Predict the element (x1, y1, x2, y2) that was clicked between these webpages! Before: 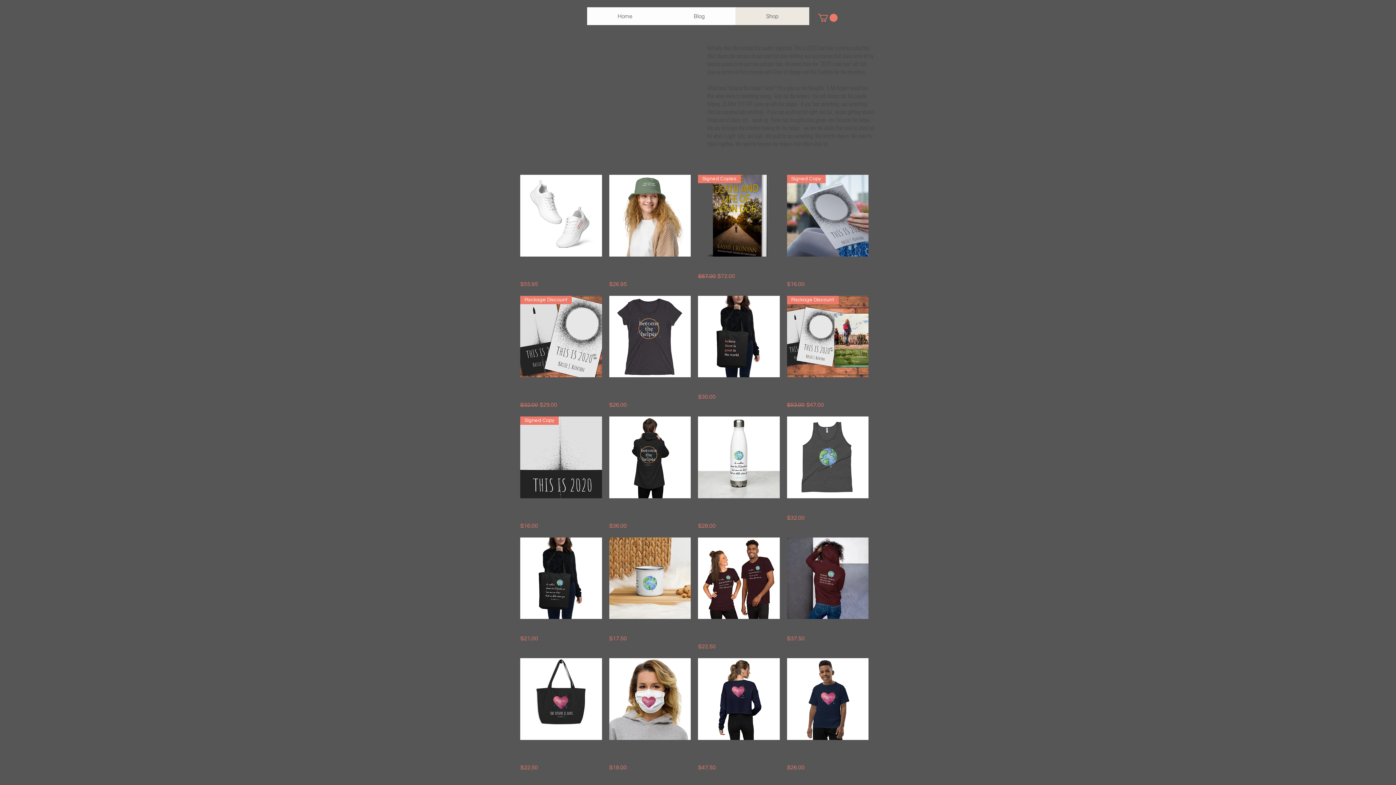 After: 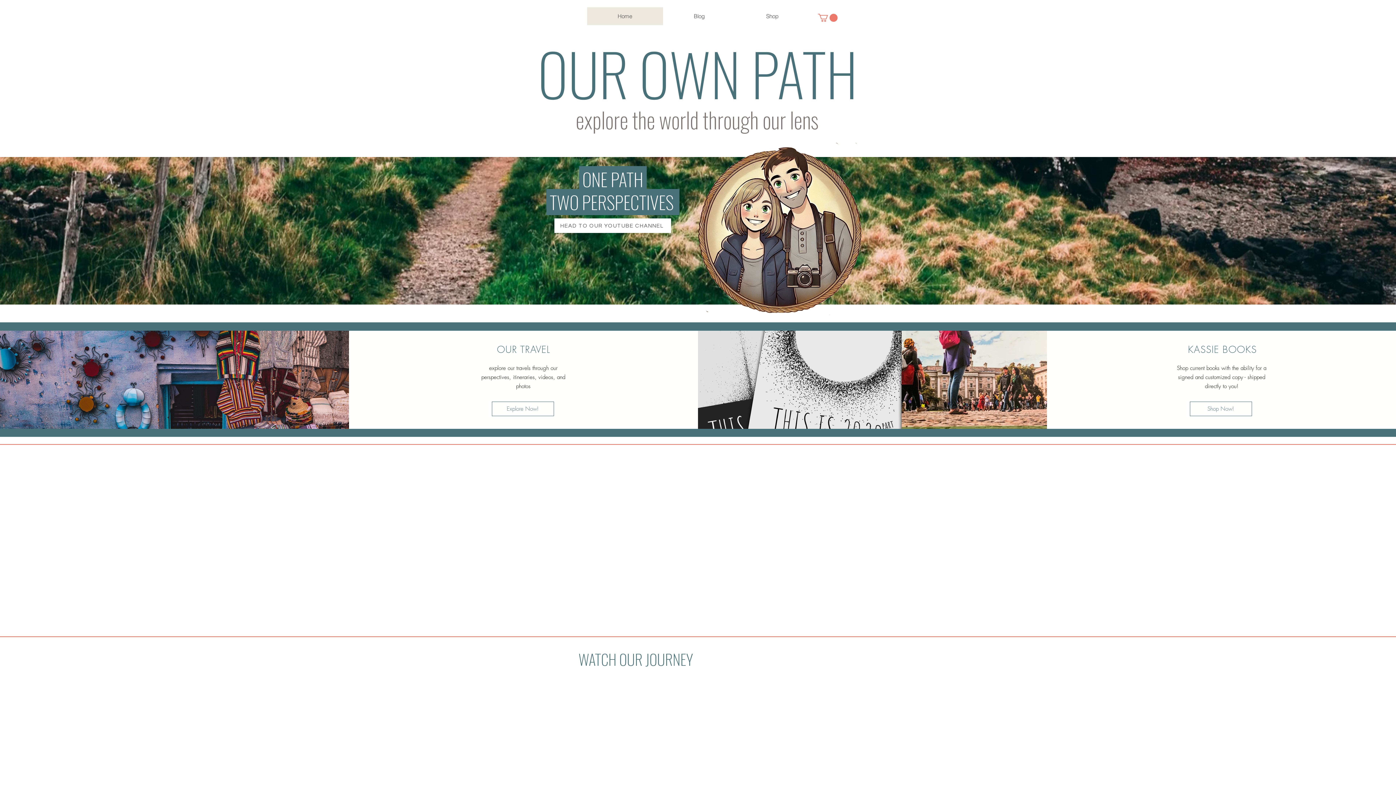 Action: label: Home bbox: (587, 7, 663, 25)